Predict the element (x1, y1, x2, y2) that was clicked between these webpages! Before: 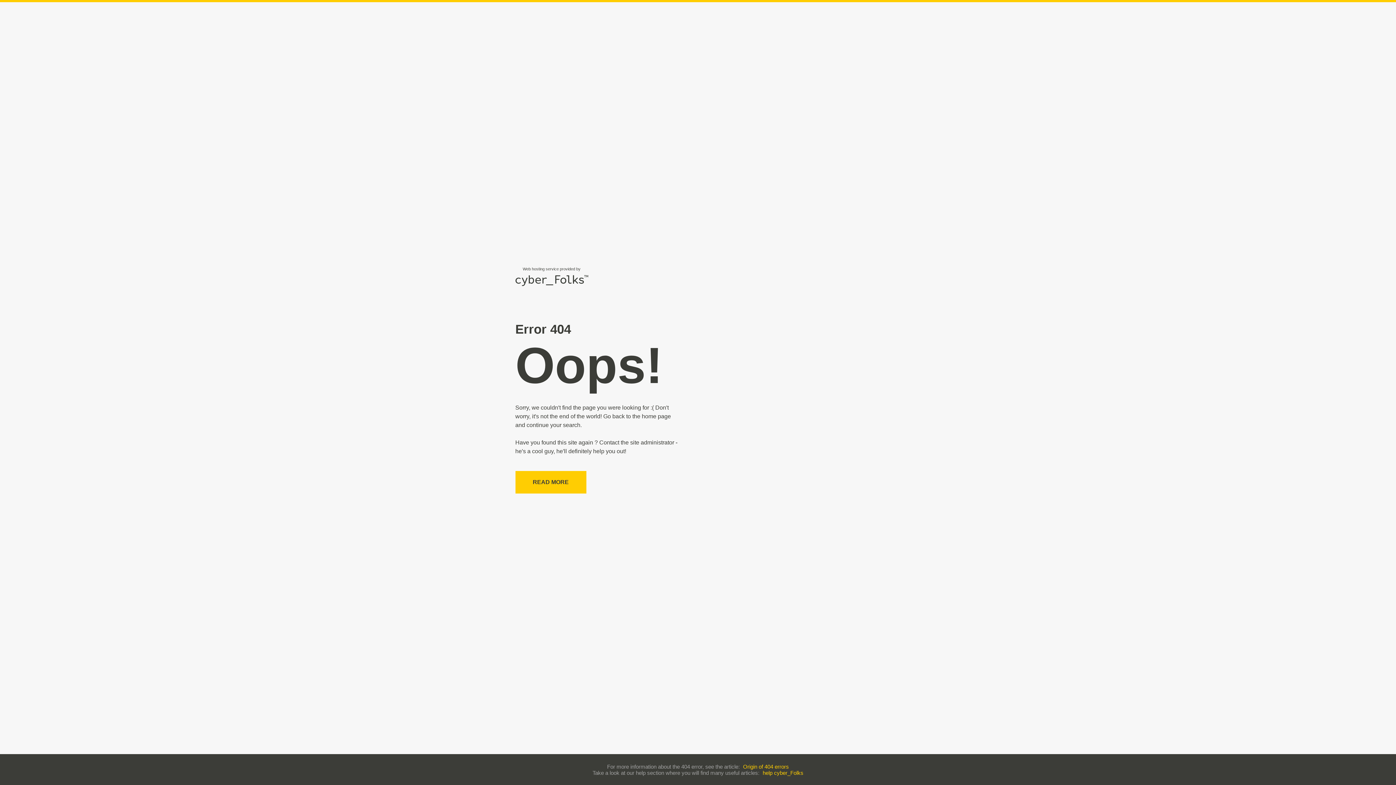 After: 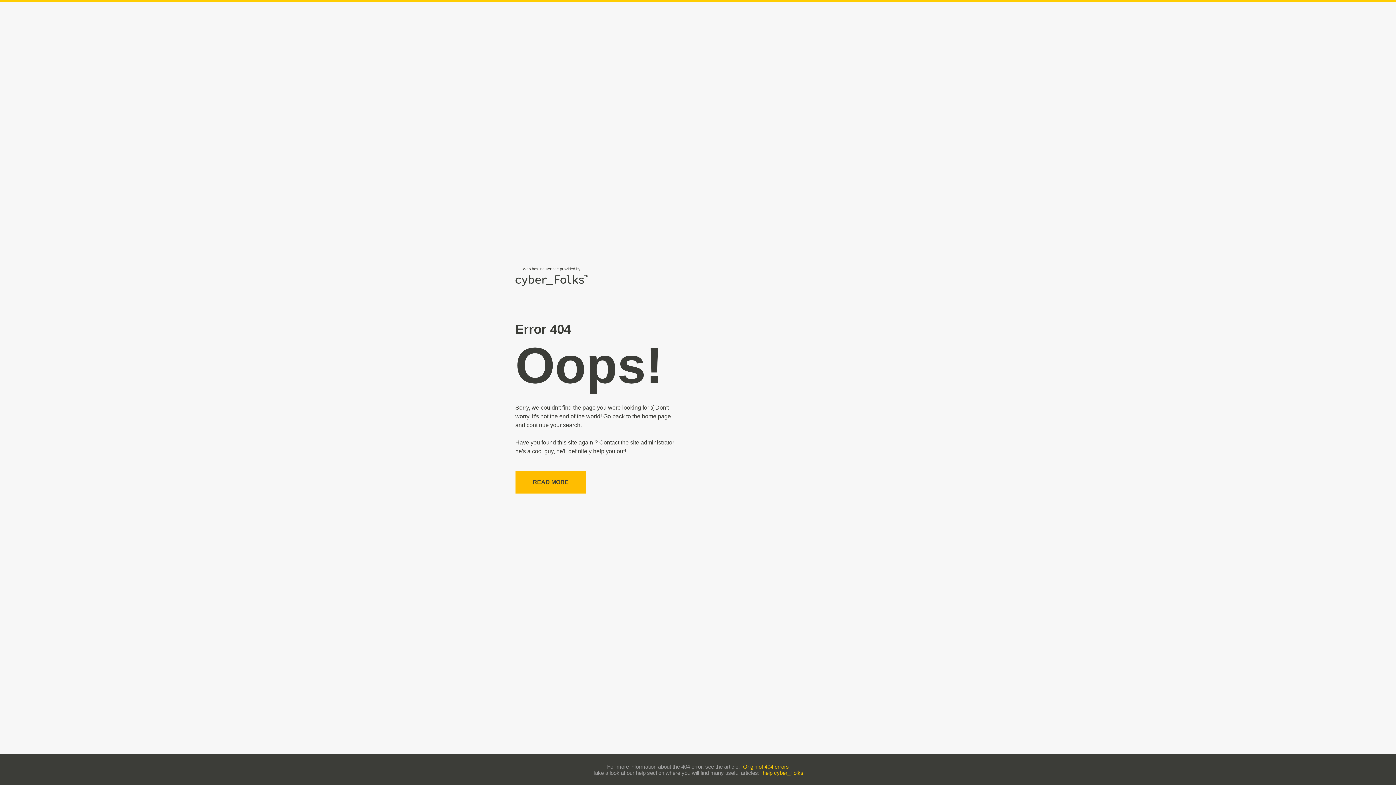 Action: bbox: (515, 471, 586, 493) label: READ MORE